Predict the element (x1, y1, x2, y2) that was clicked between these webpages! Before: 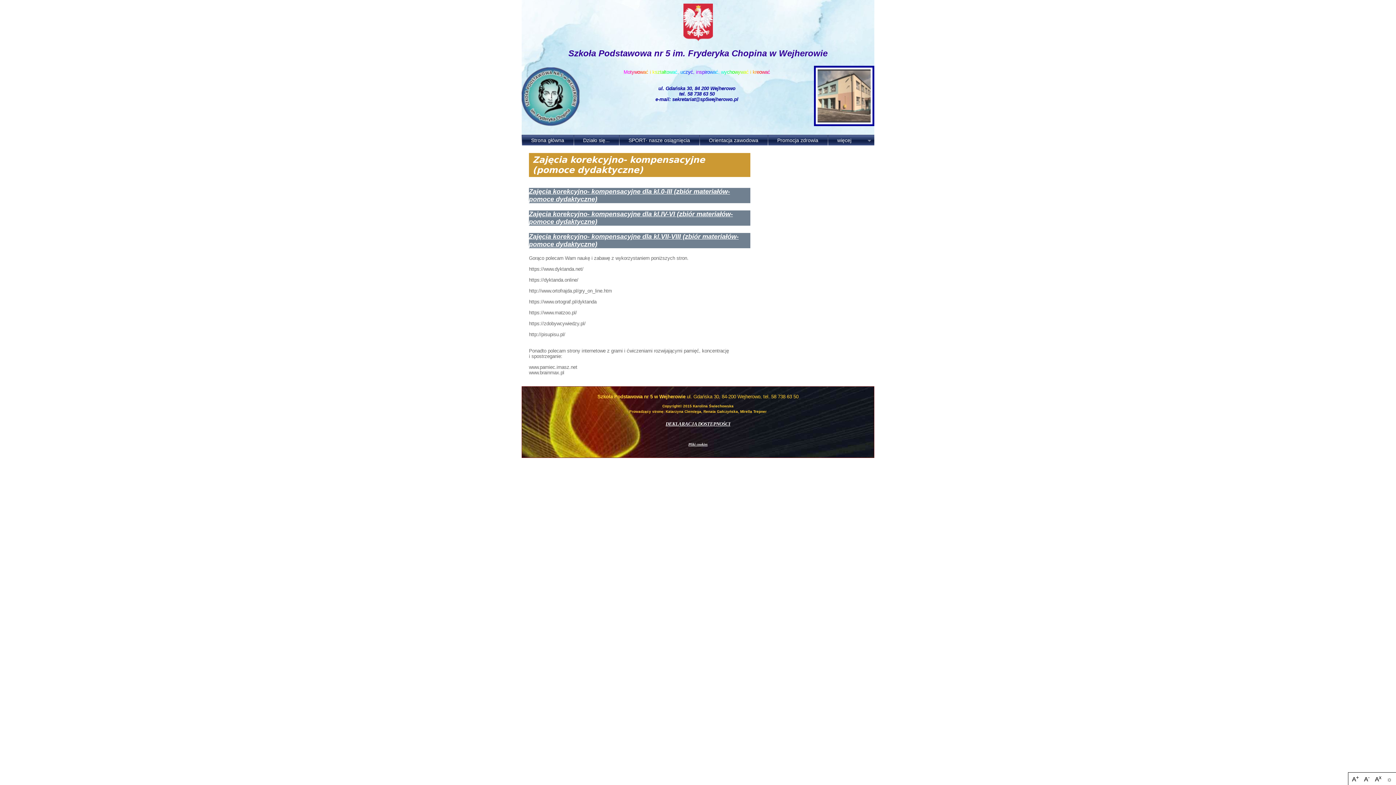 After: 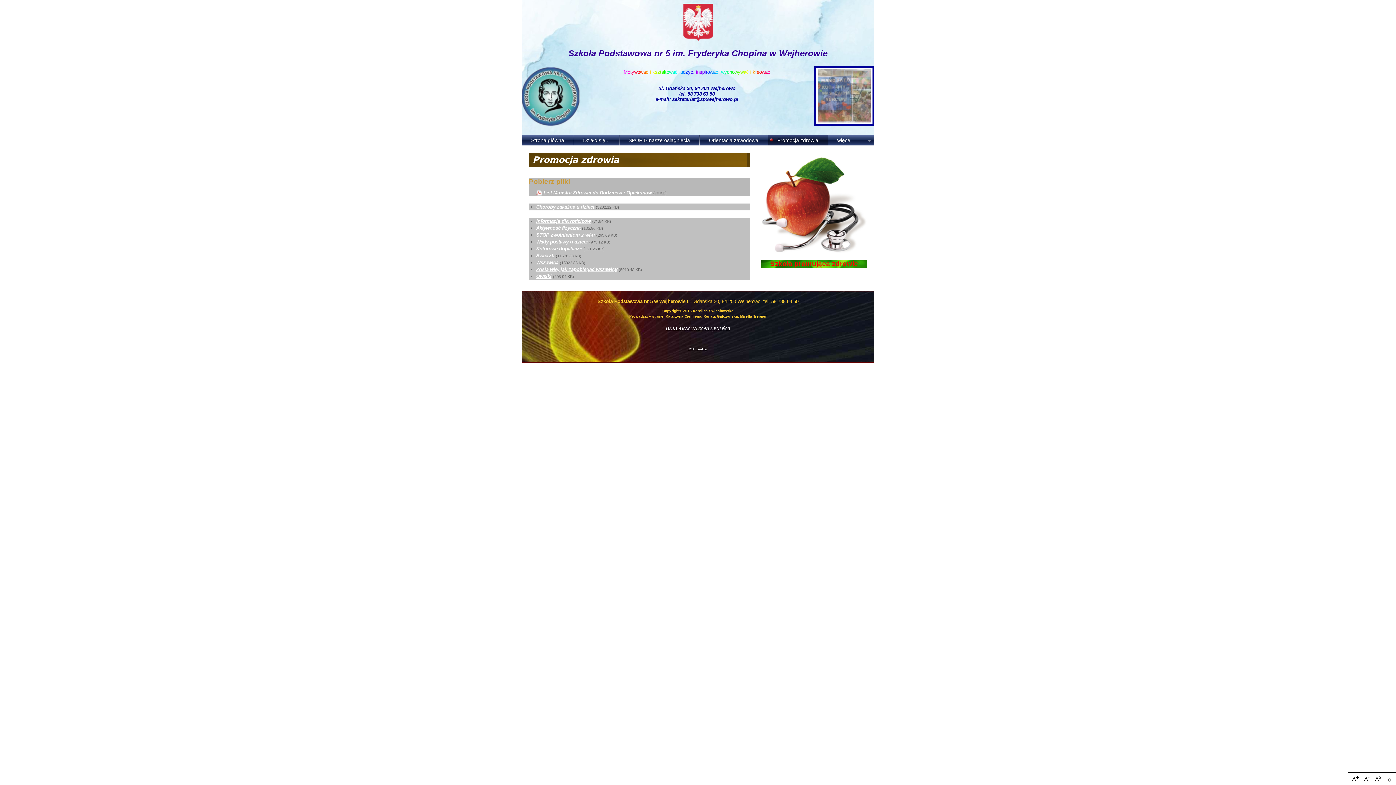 Action: label: Promocja zdrowia bbox: (768, 134, 828, 145)